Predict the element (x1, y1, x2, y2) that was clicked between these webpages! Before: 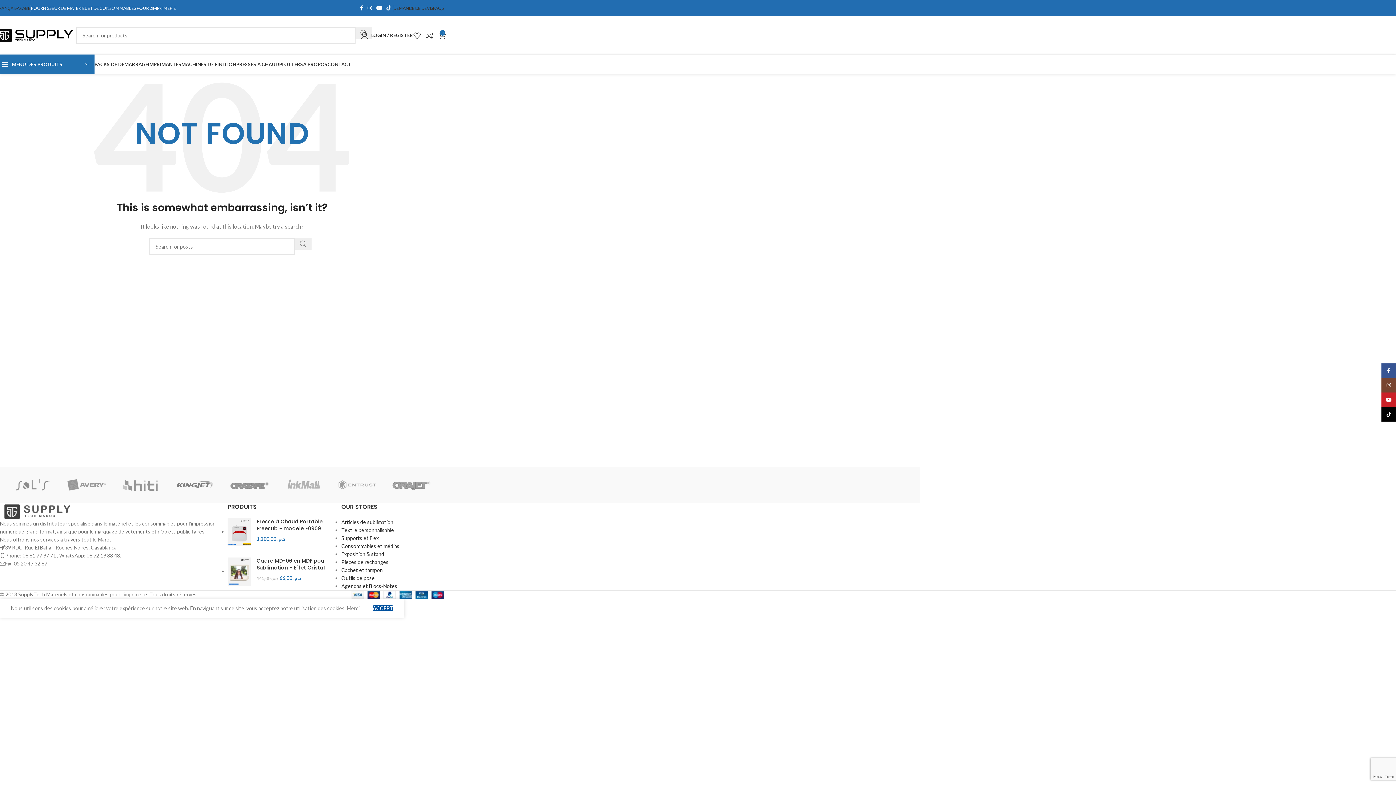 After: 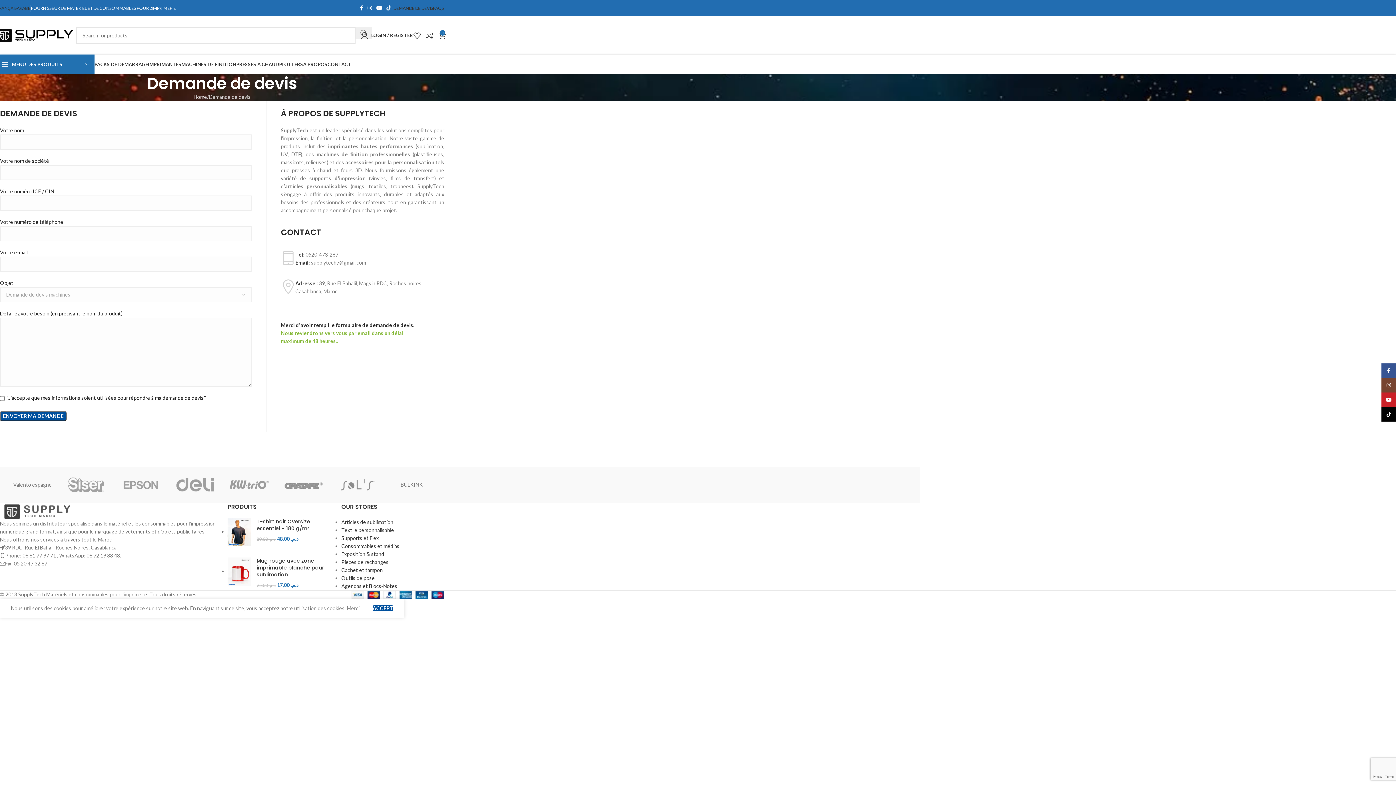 Action: bbox: (393, 0, 433, 15) label: DEMANDE DE DEVIS